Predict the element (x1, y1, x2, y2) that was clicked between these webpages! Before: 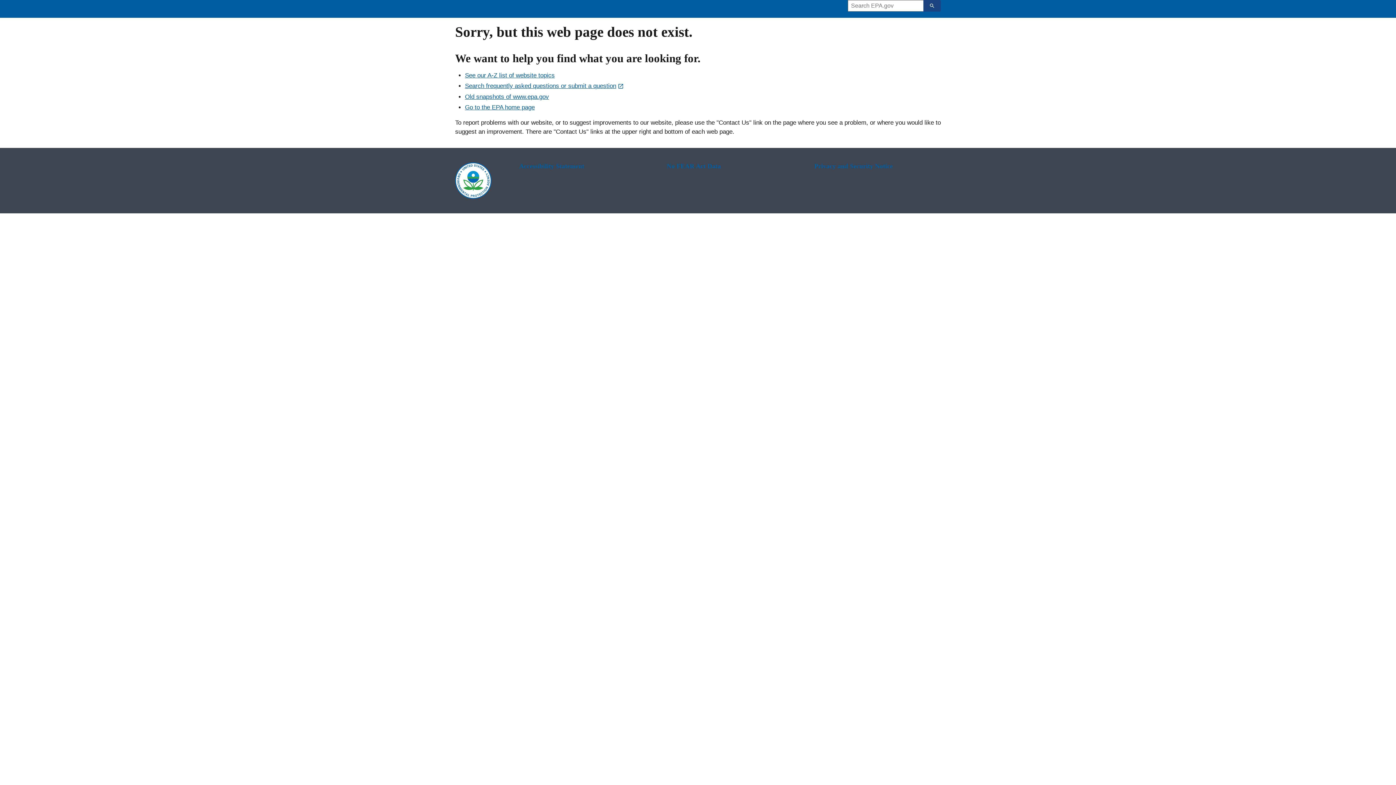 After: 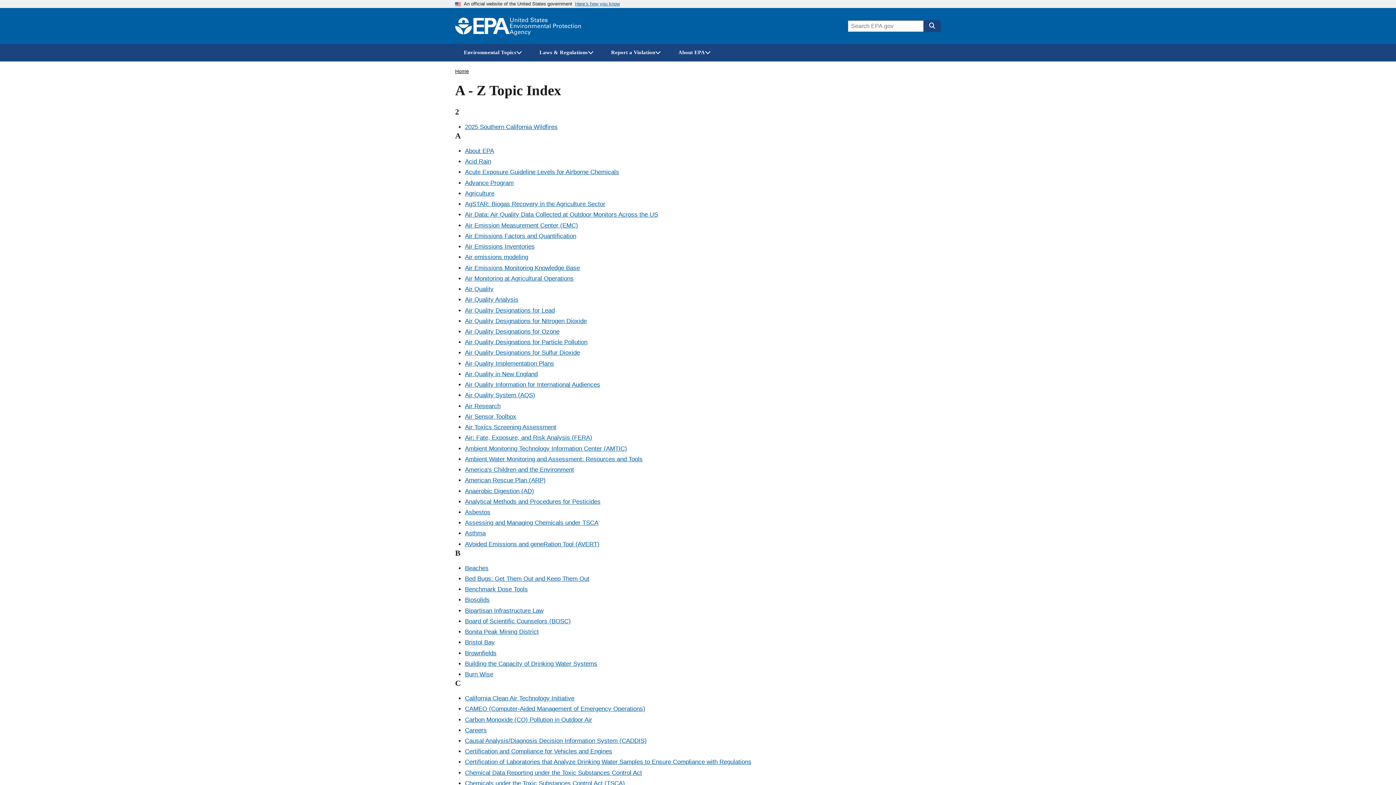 Action: bbox: (465, 72, 554, 78) label: See our A-Z list of website topics